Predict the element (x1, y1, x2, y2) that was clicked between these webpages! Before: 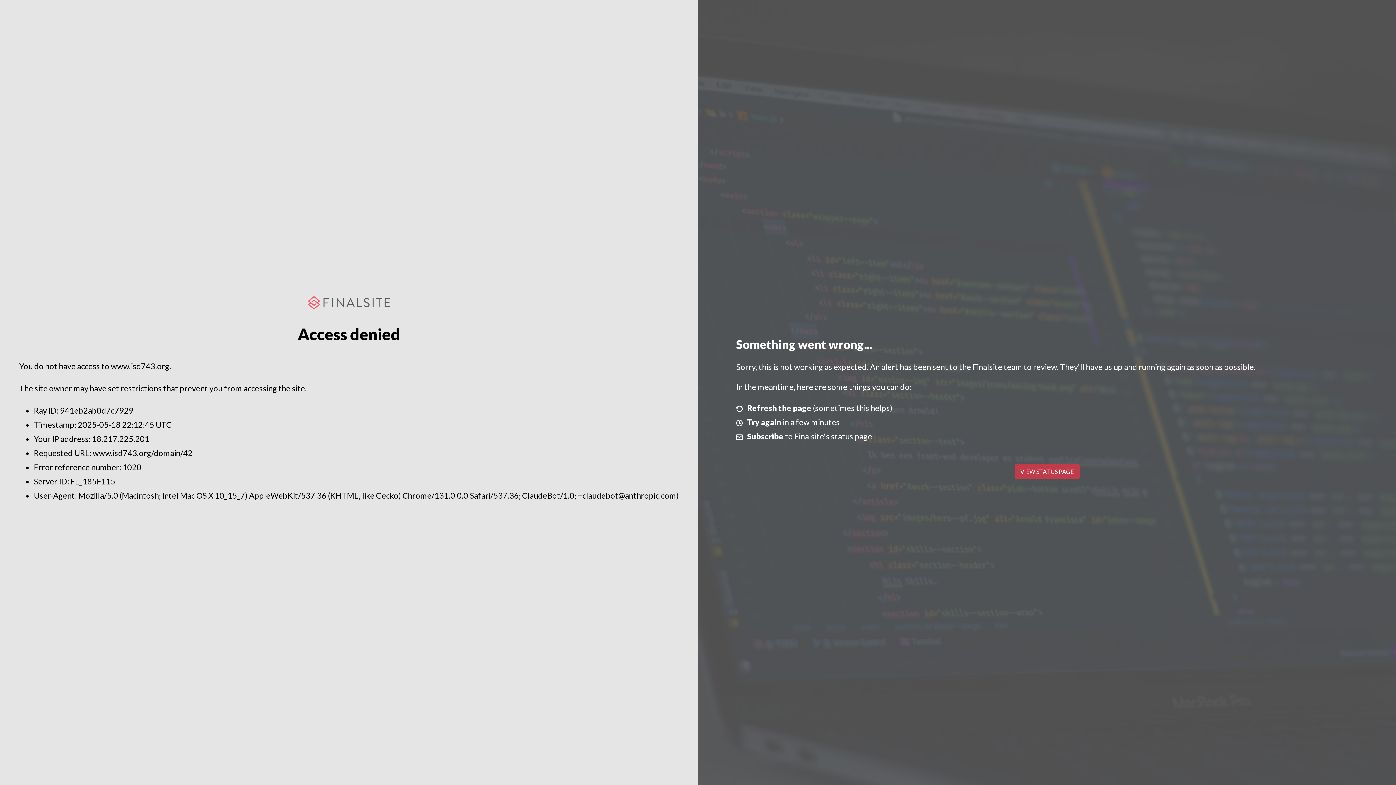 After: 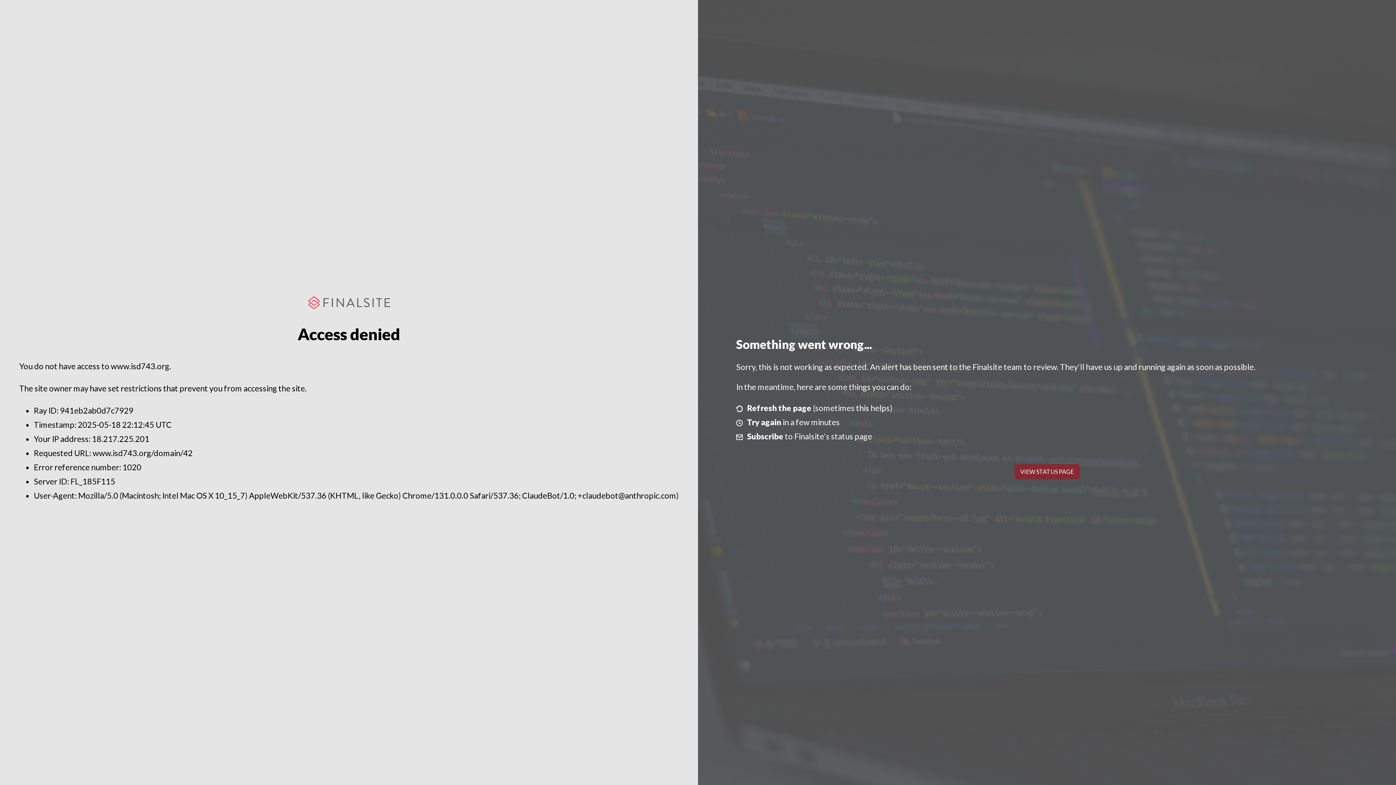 Action: label: VIEW STATUS PAGE bbox: (1014, 464, 1079, 479)